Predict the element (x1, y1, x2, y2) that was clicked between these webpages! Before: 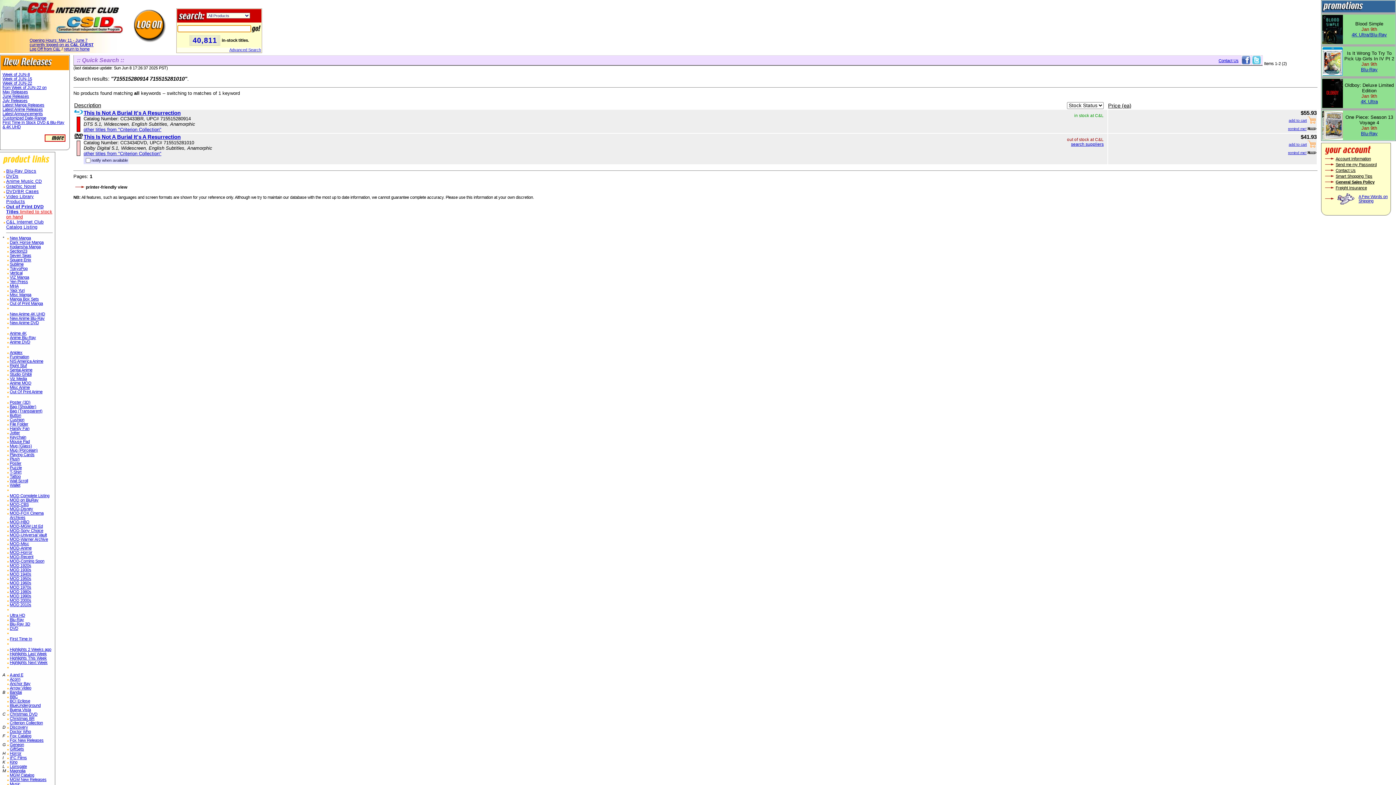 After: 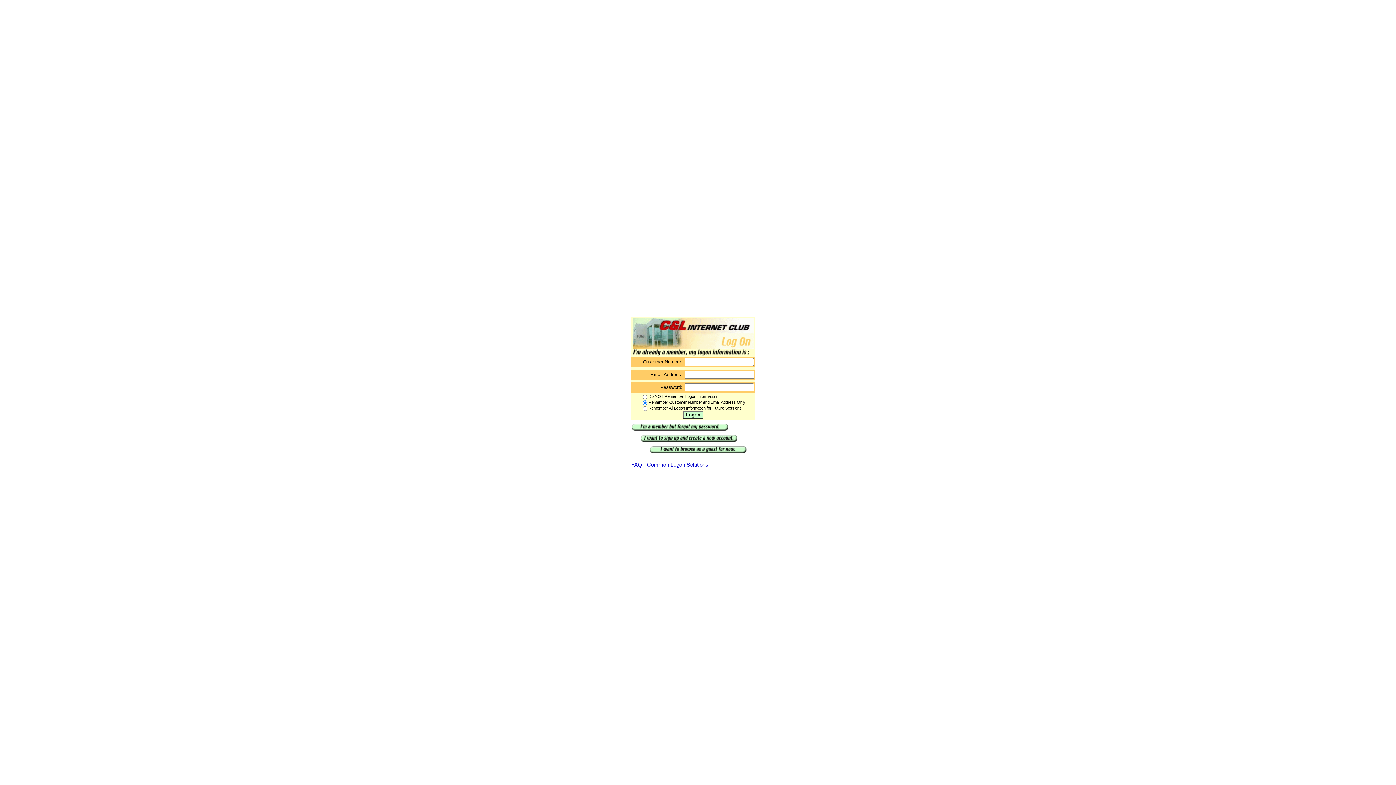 Action: bbox: (1288, 149, 1317, 155) label: remind me!